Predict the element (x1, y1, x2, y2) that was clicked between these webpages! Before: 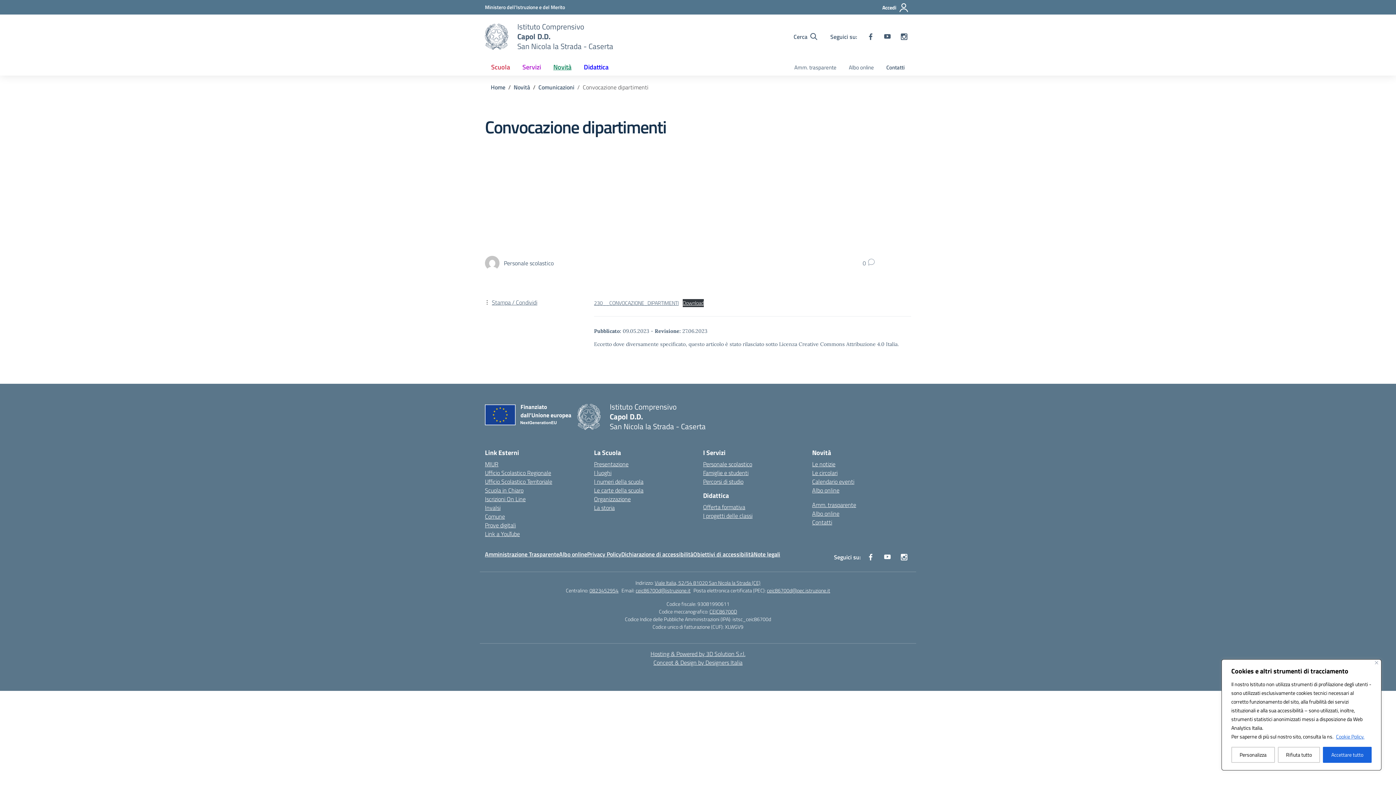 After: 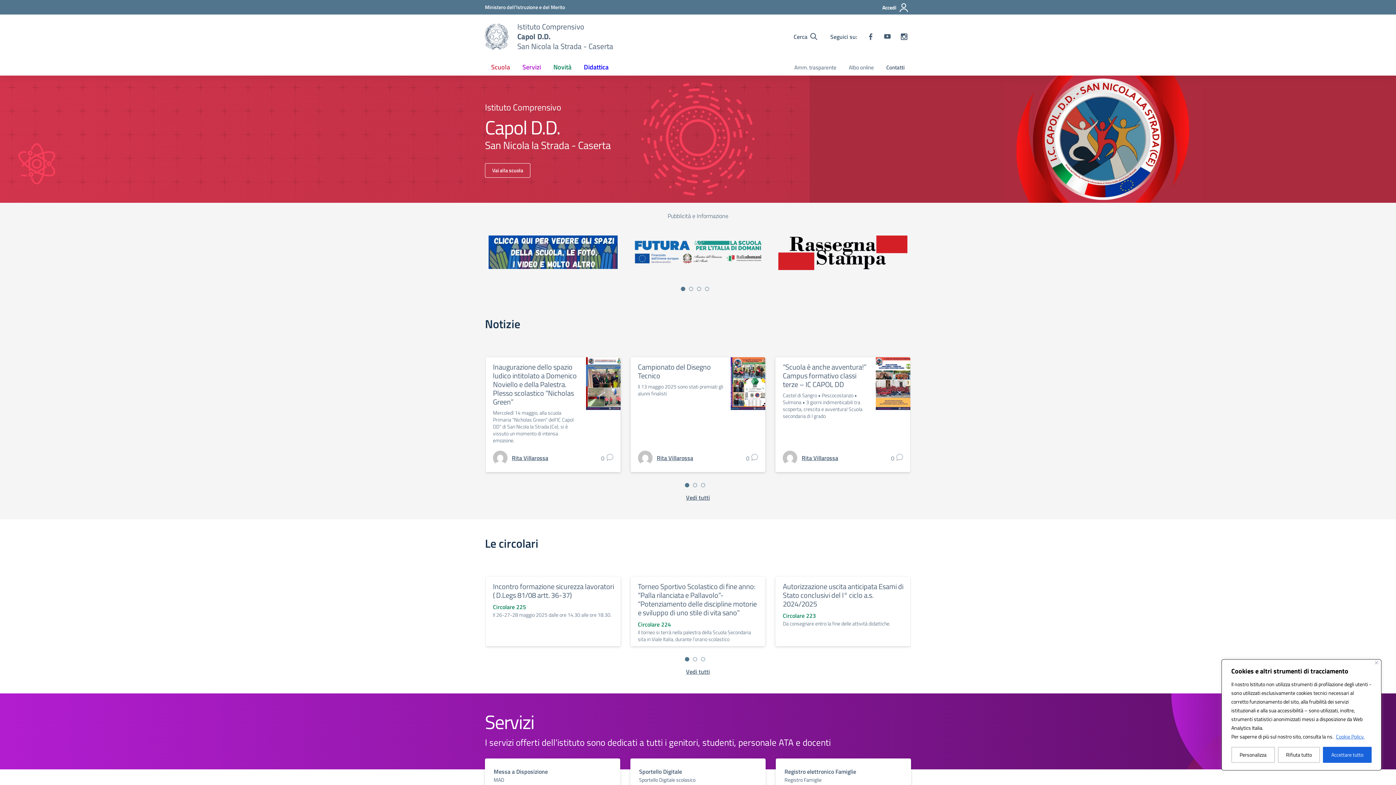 Action: bbox: (517, 21, 613, 51) label: Vai alla homepage